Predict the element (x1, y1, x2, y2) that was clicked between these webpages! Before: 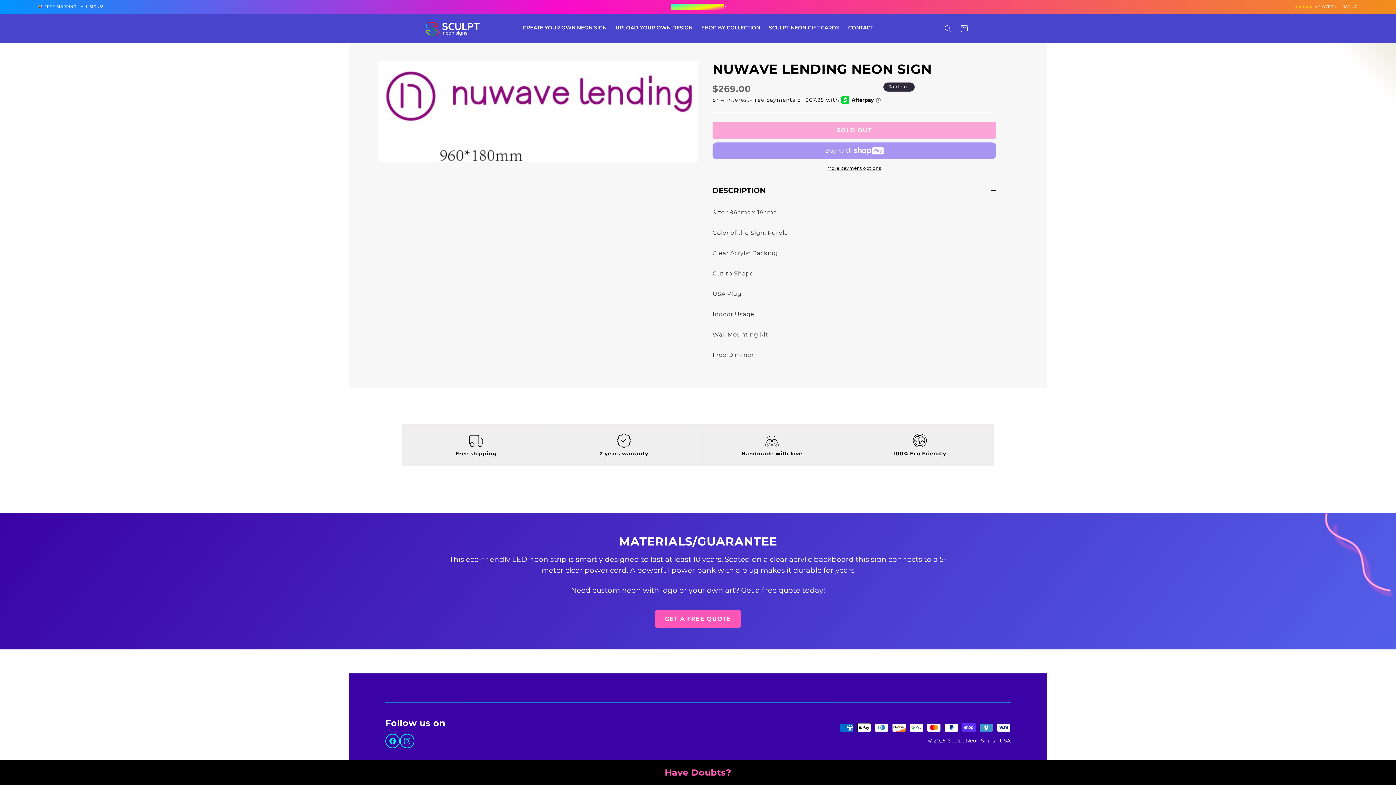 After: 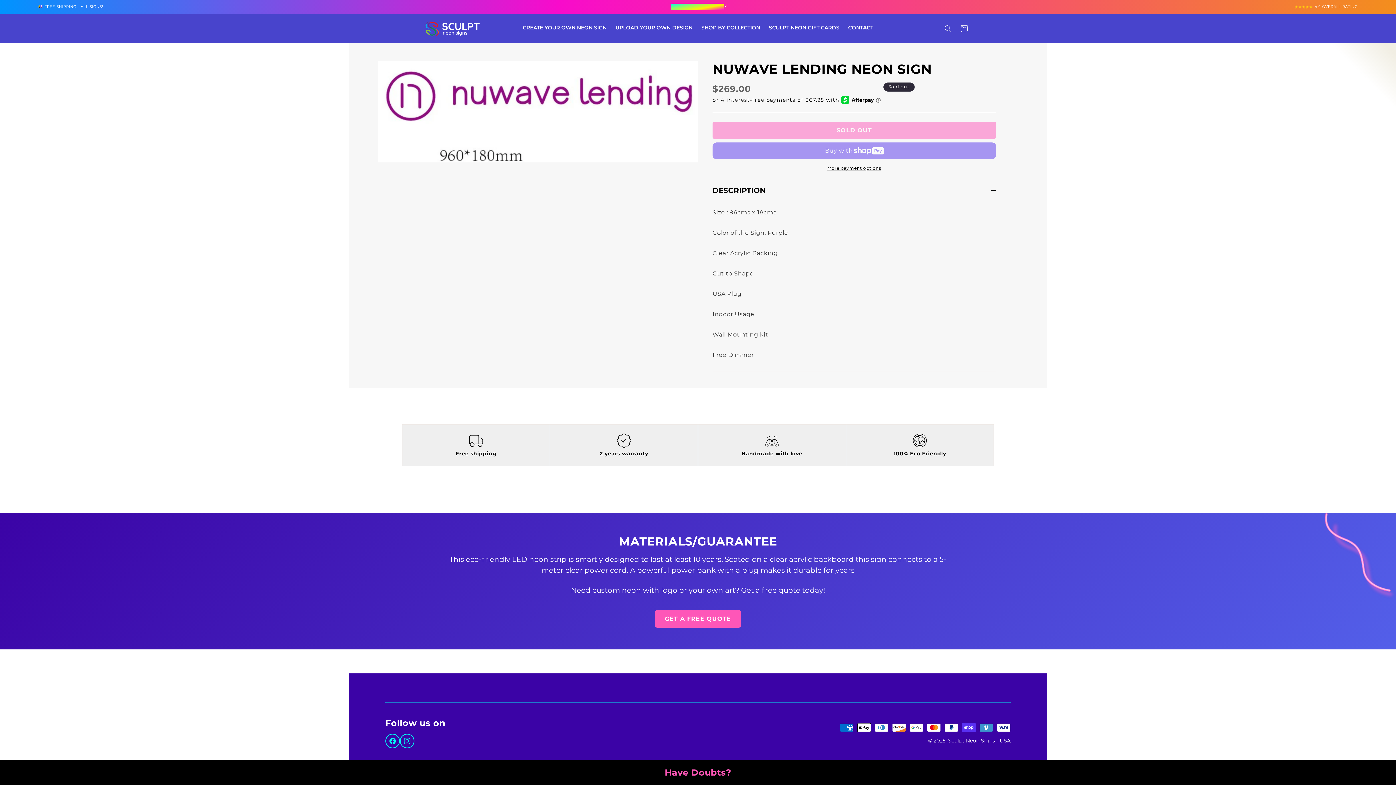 Action: label: More payment options bbox: (712, 165, 996, 171)